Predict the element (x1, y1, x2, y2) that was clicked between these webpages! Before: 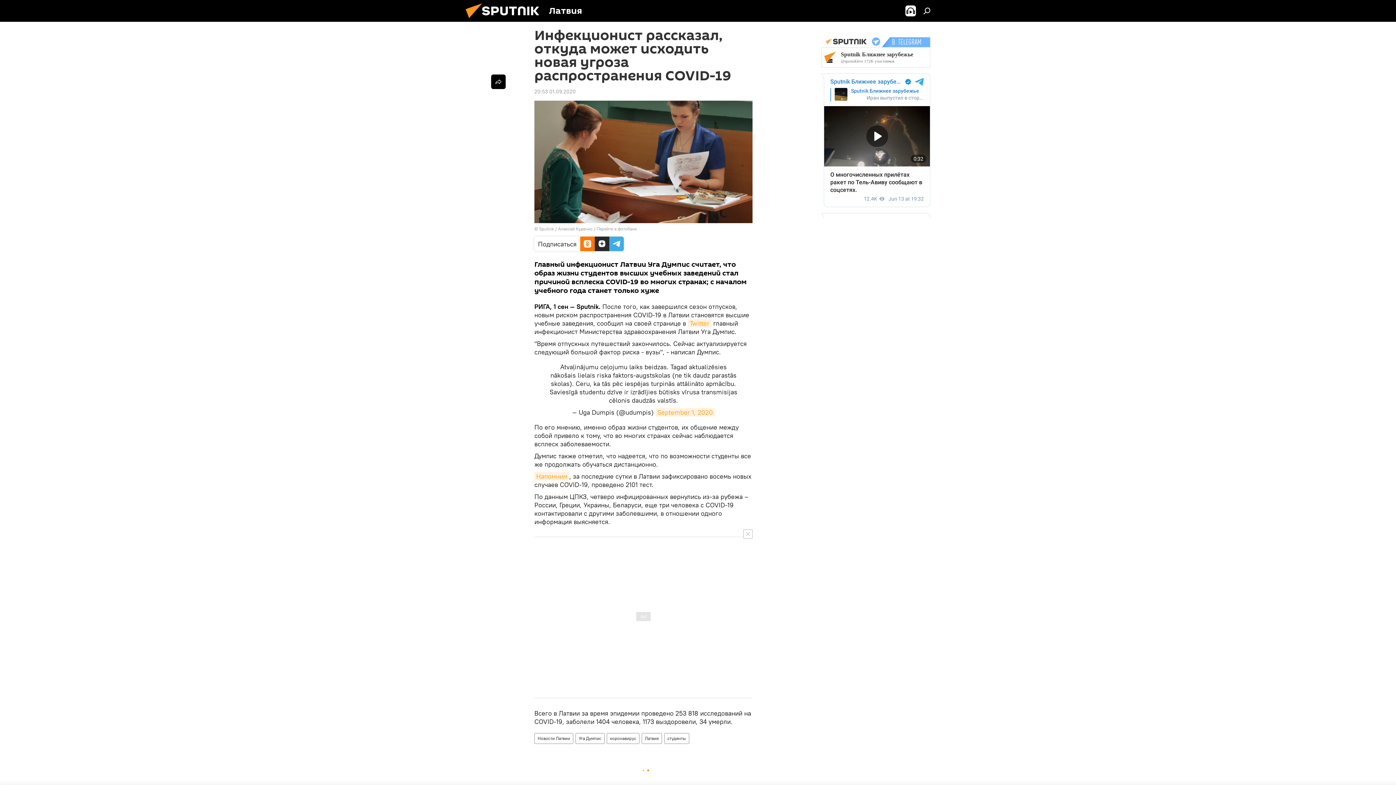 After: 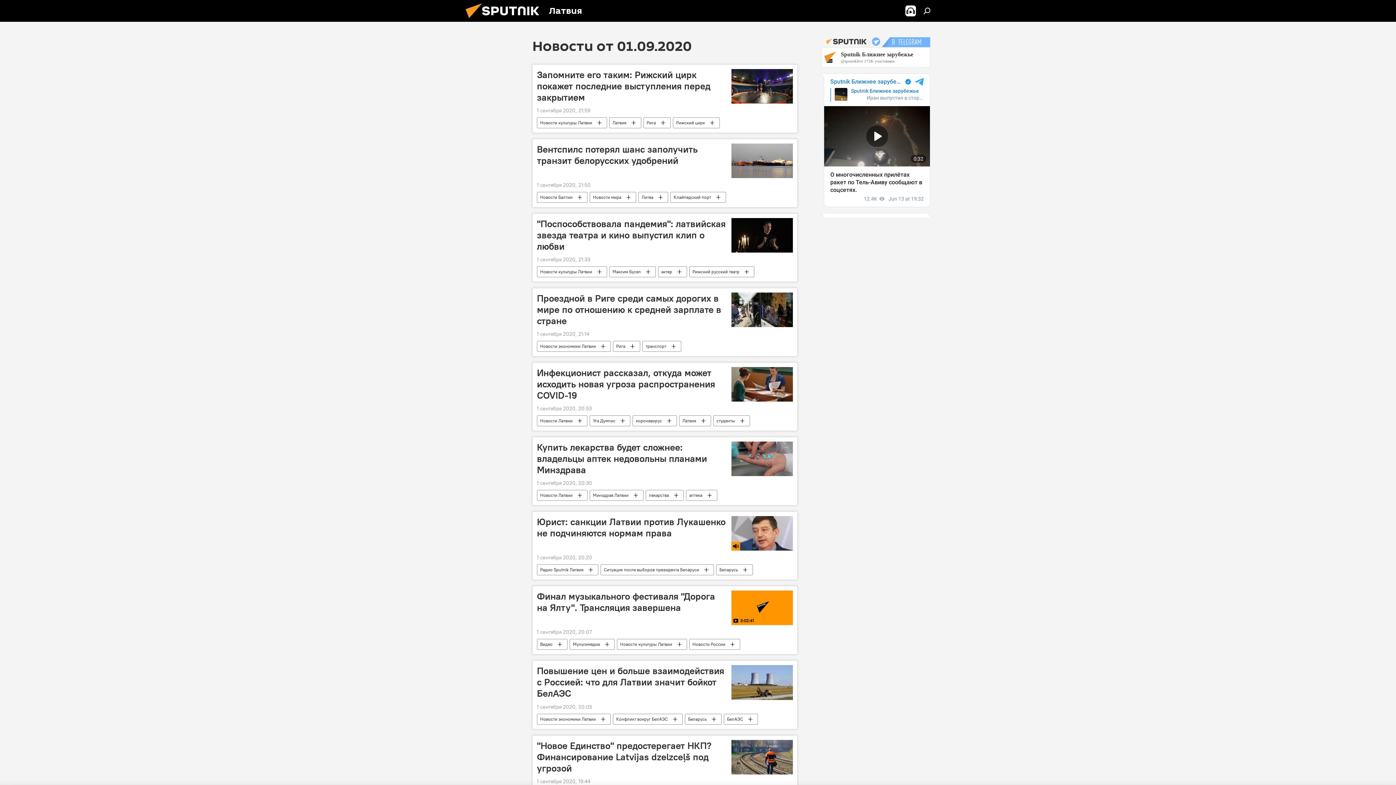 Action: label: 20:53 01.09.2020 bbox: (534, 88, 576, 94)